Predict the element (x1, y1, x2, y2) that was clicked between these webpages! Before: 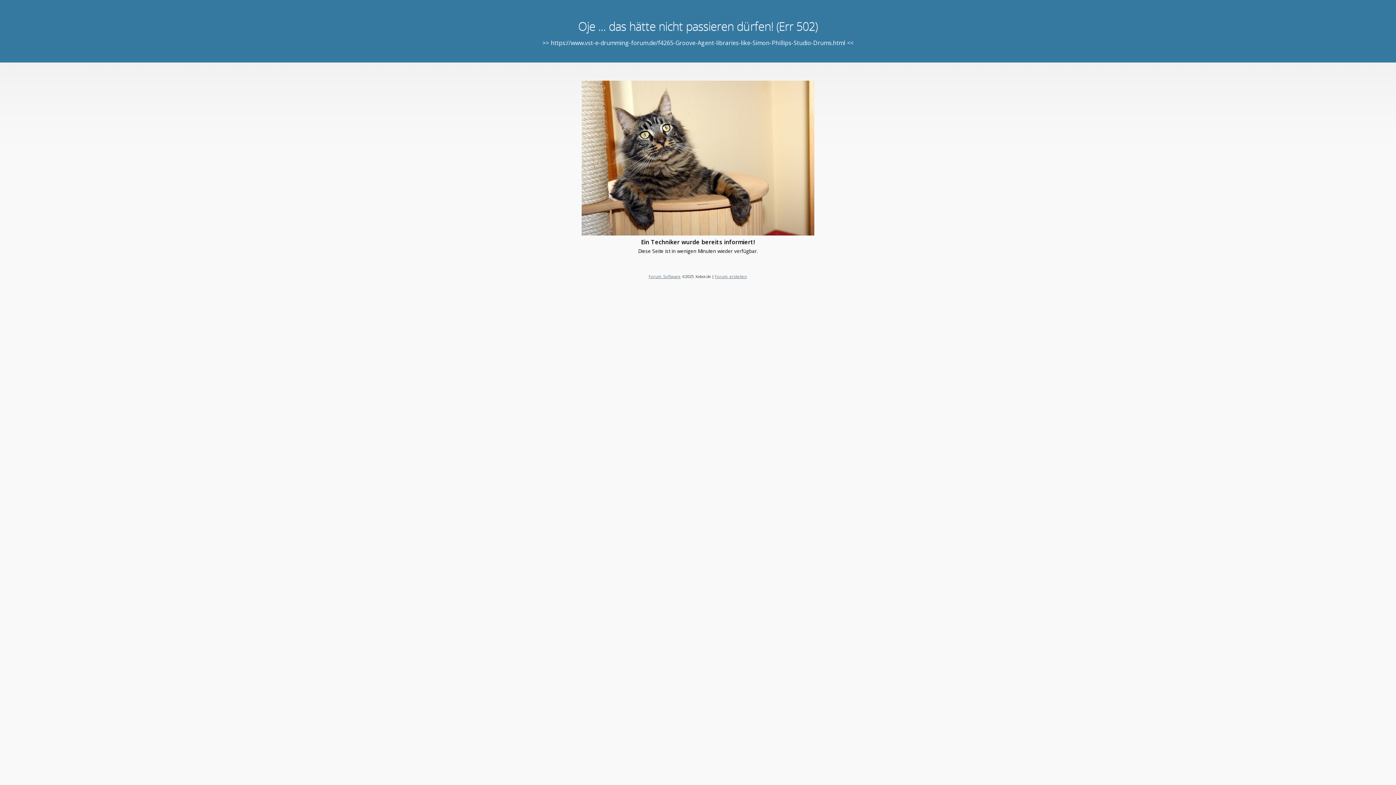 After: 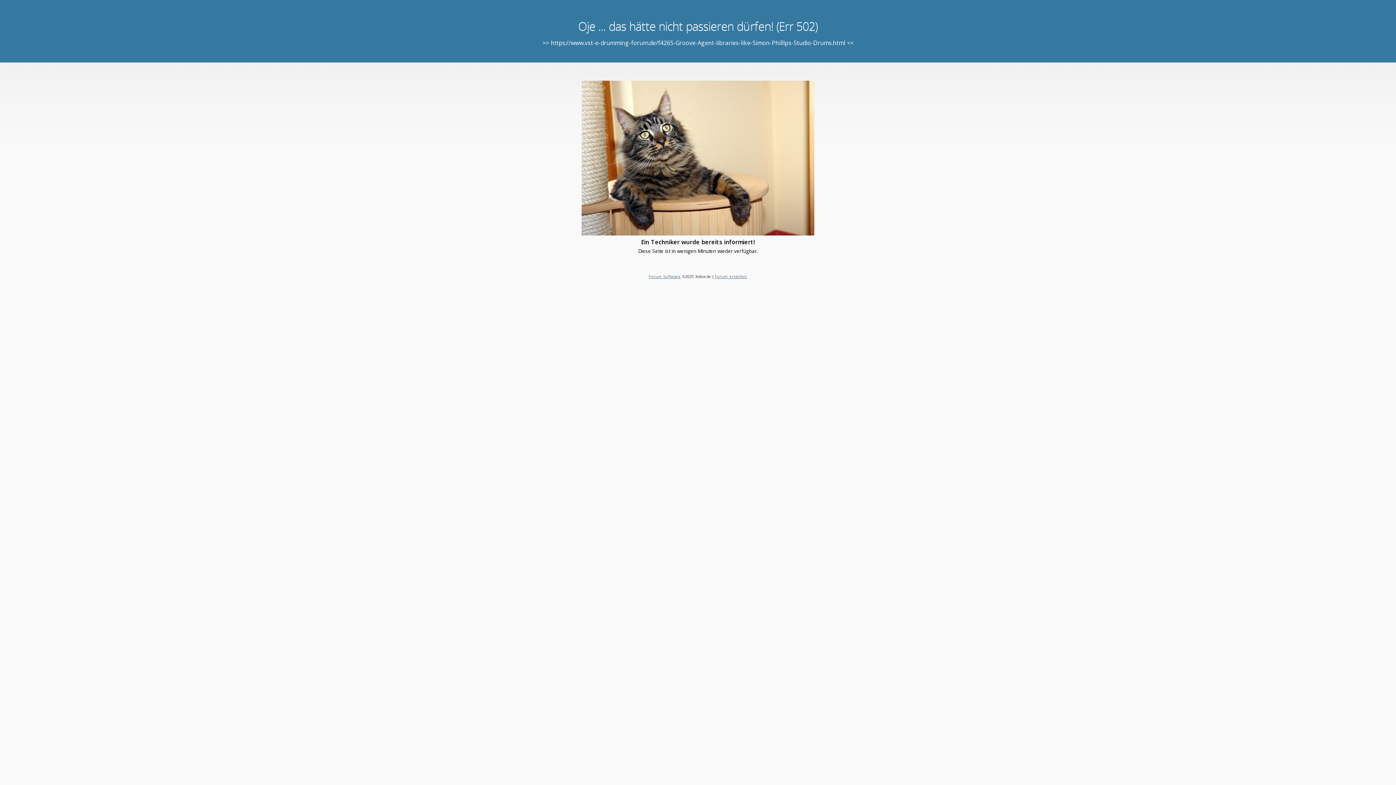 Action: label: Forum erstellen bbox: (715, 273, 747, 279)